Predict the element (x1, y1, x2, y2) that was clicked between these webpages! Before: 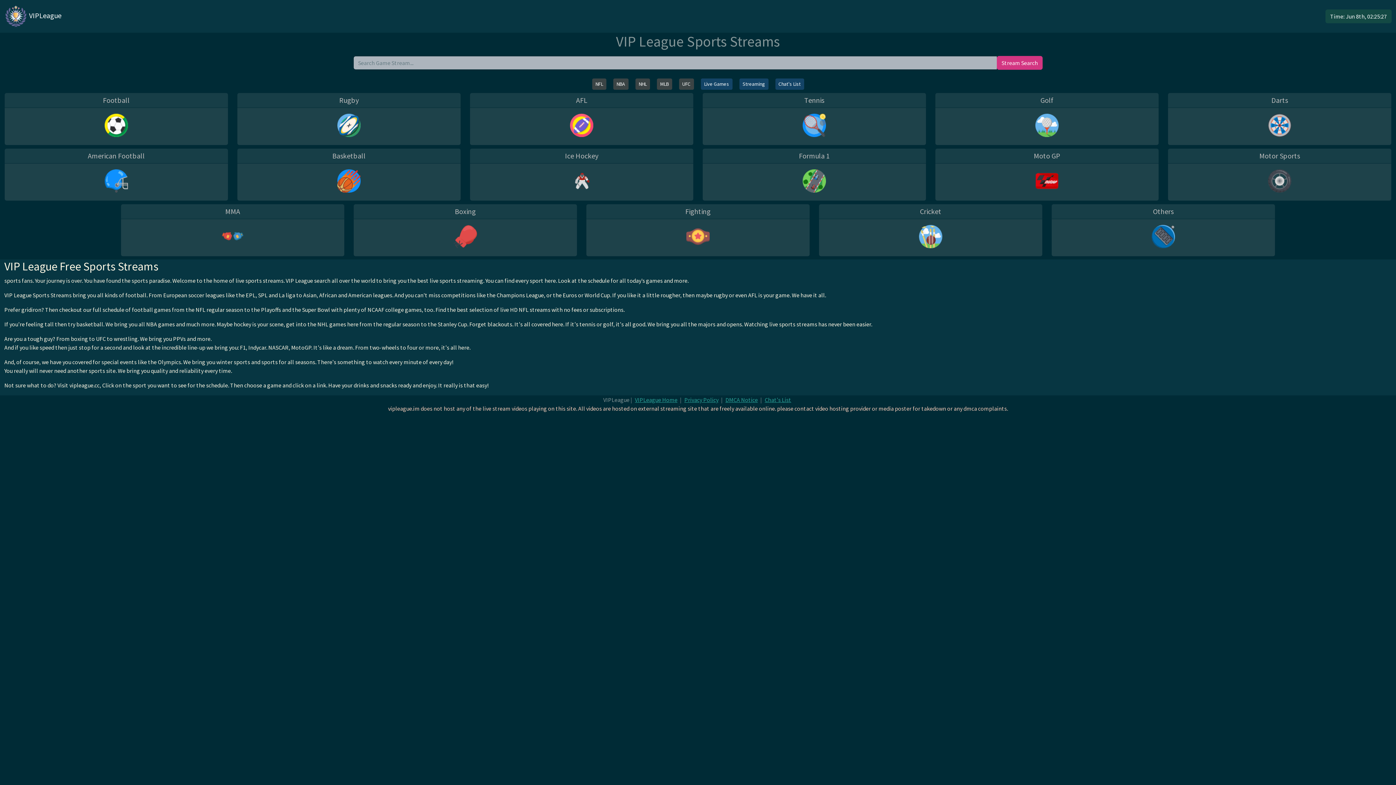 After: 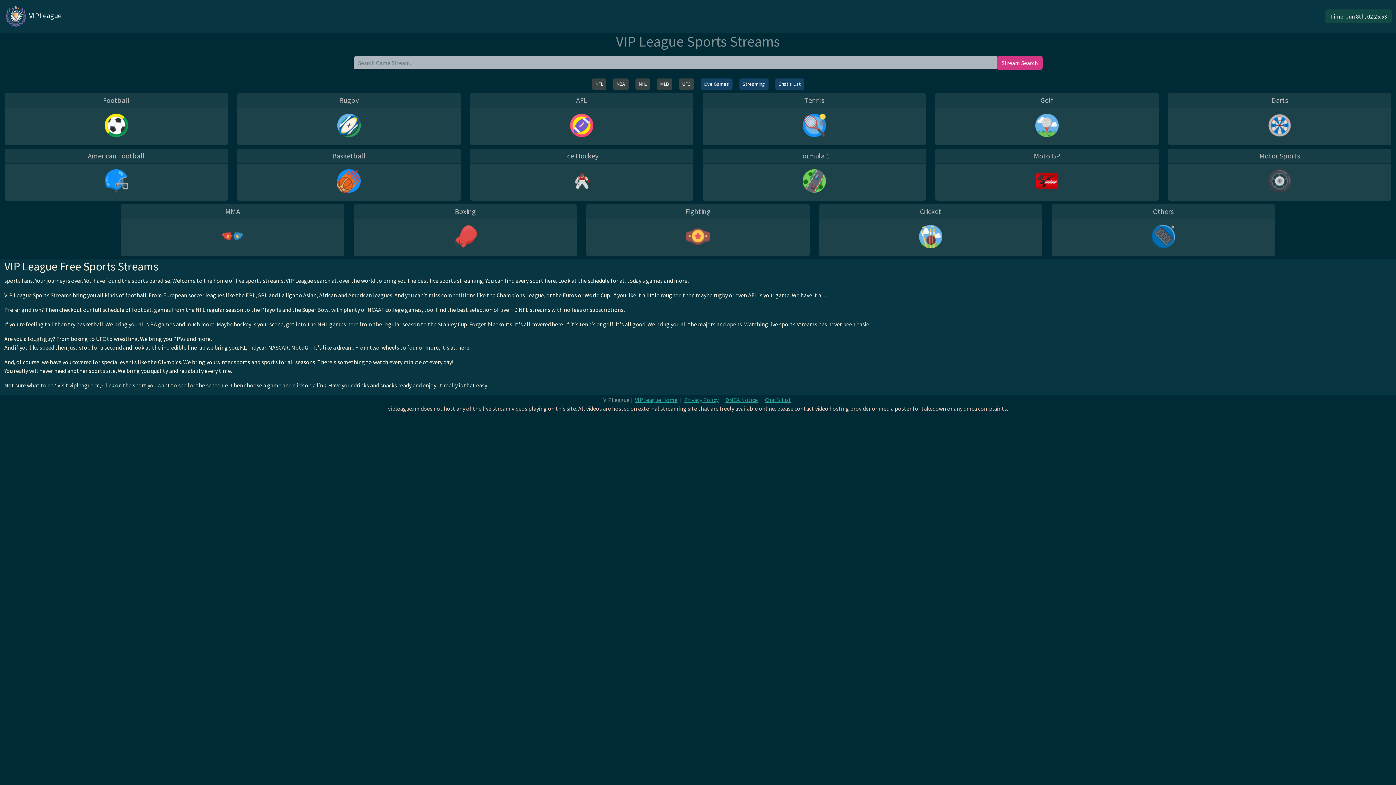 Action: bbox: (635, 396, 677, 403) label: VIPLeague Home